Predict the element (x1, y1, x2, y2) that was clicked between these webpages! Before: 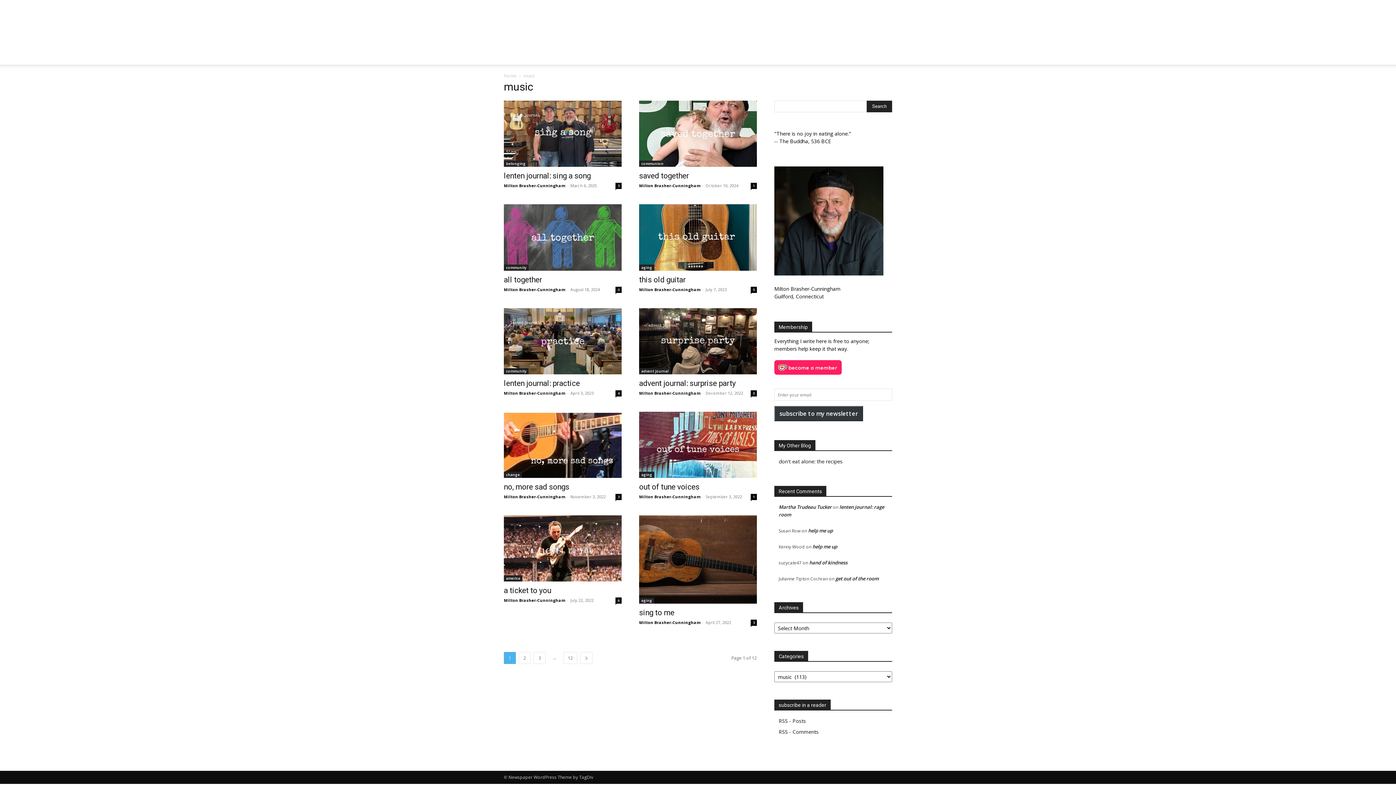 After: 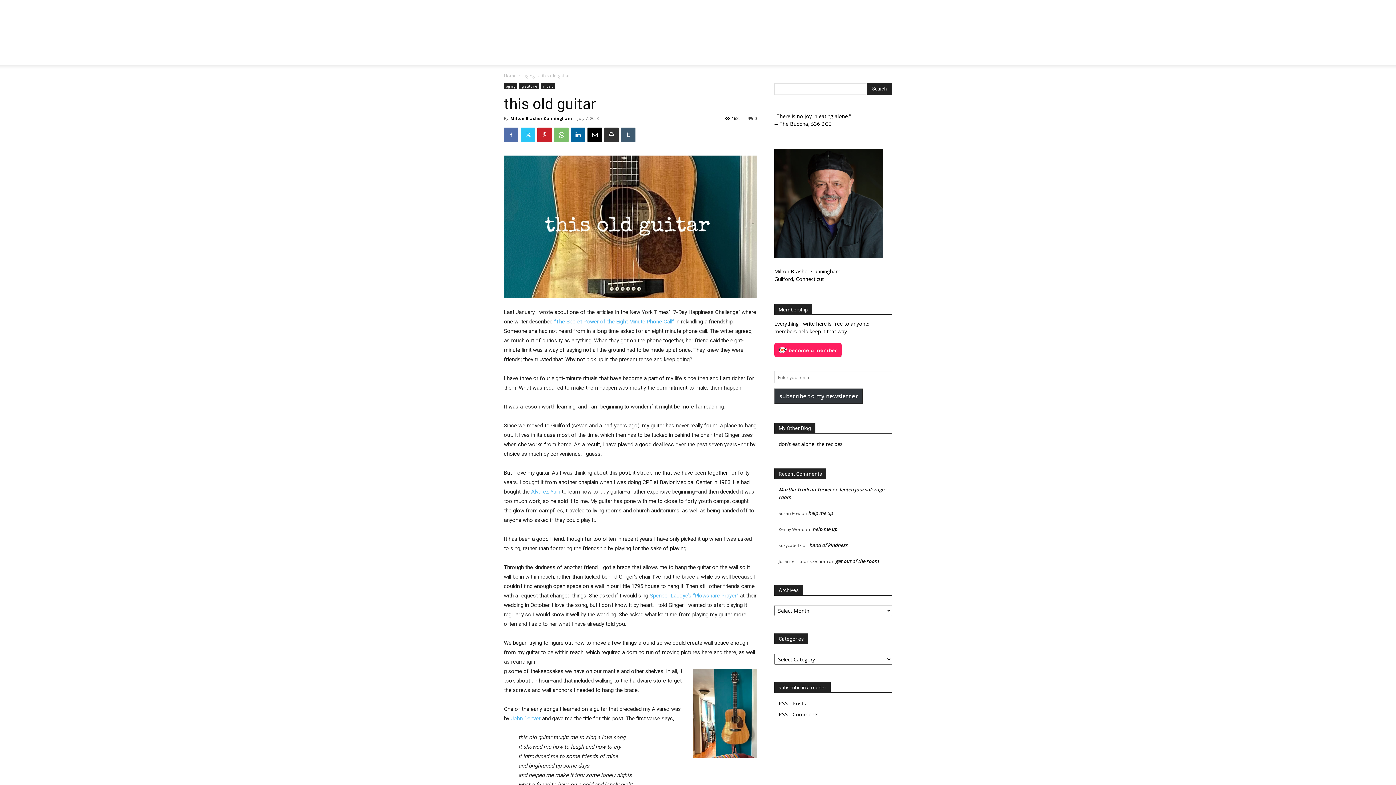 Action: bbox: (639, 275, 685, 284) label: this old guitar